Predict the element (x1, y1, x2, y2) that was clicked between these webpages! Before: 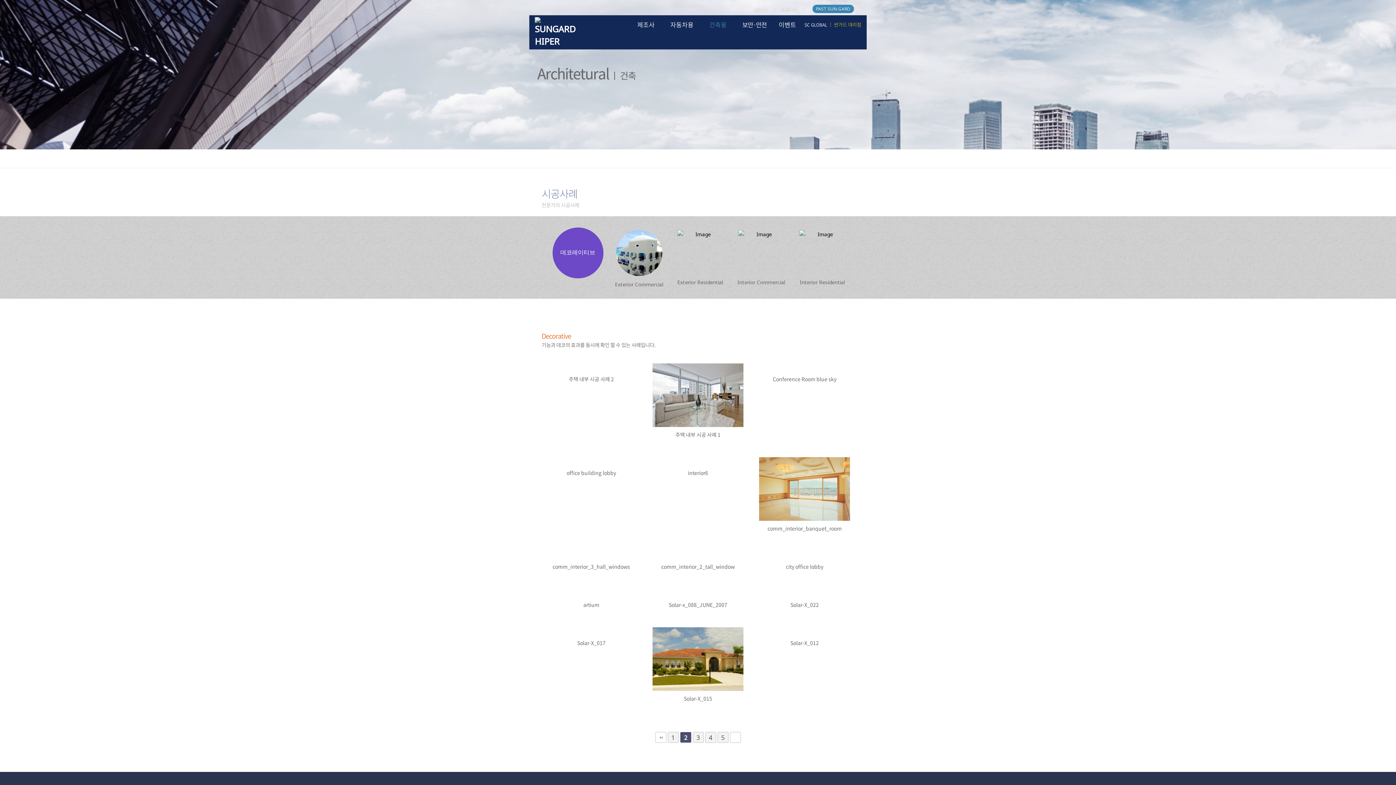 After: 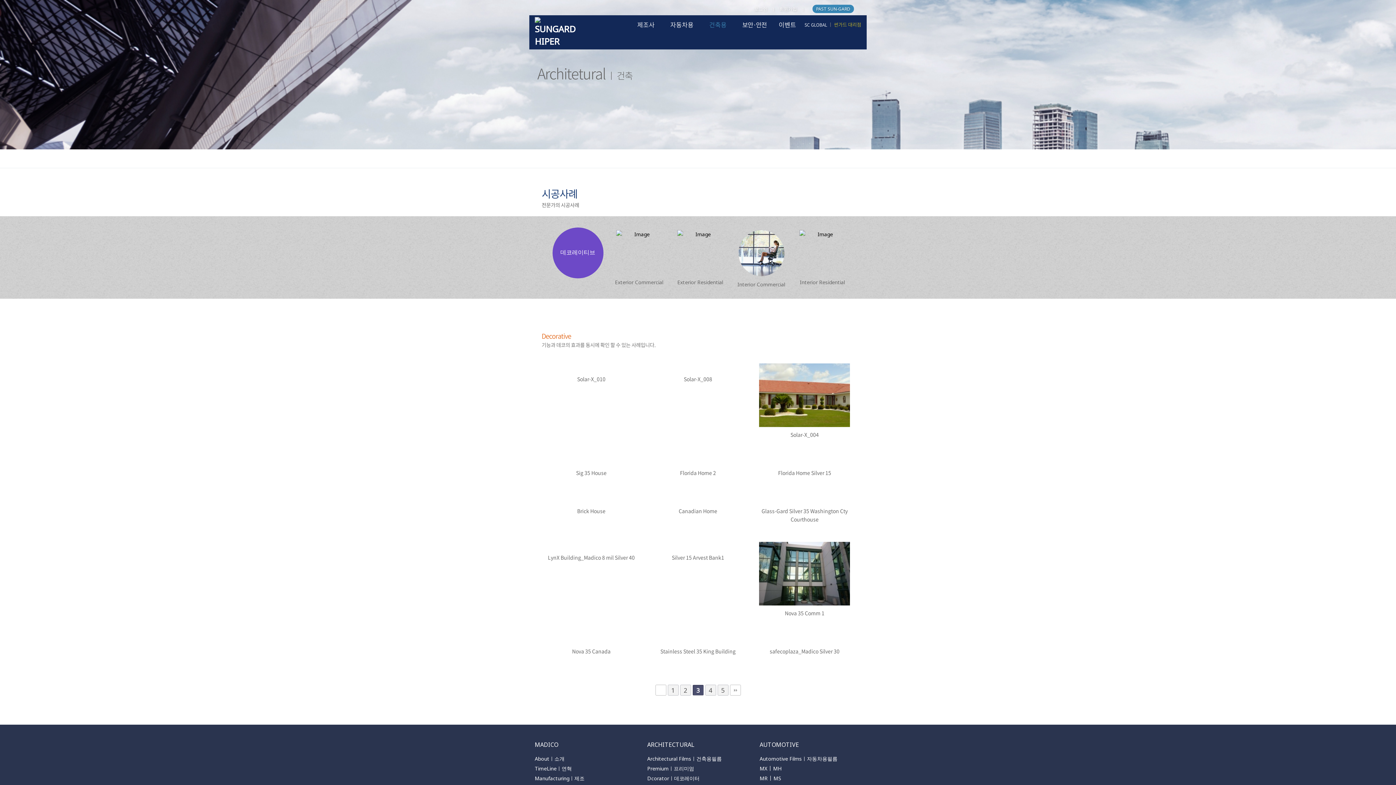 Action: bbox: (692, 732, 703, 743) label: 3
페이지